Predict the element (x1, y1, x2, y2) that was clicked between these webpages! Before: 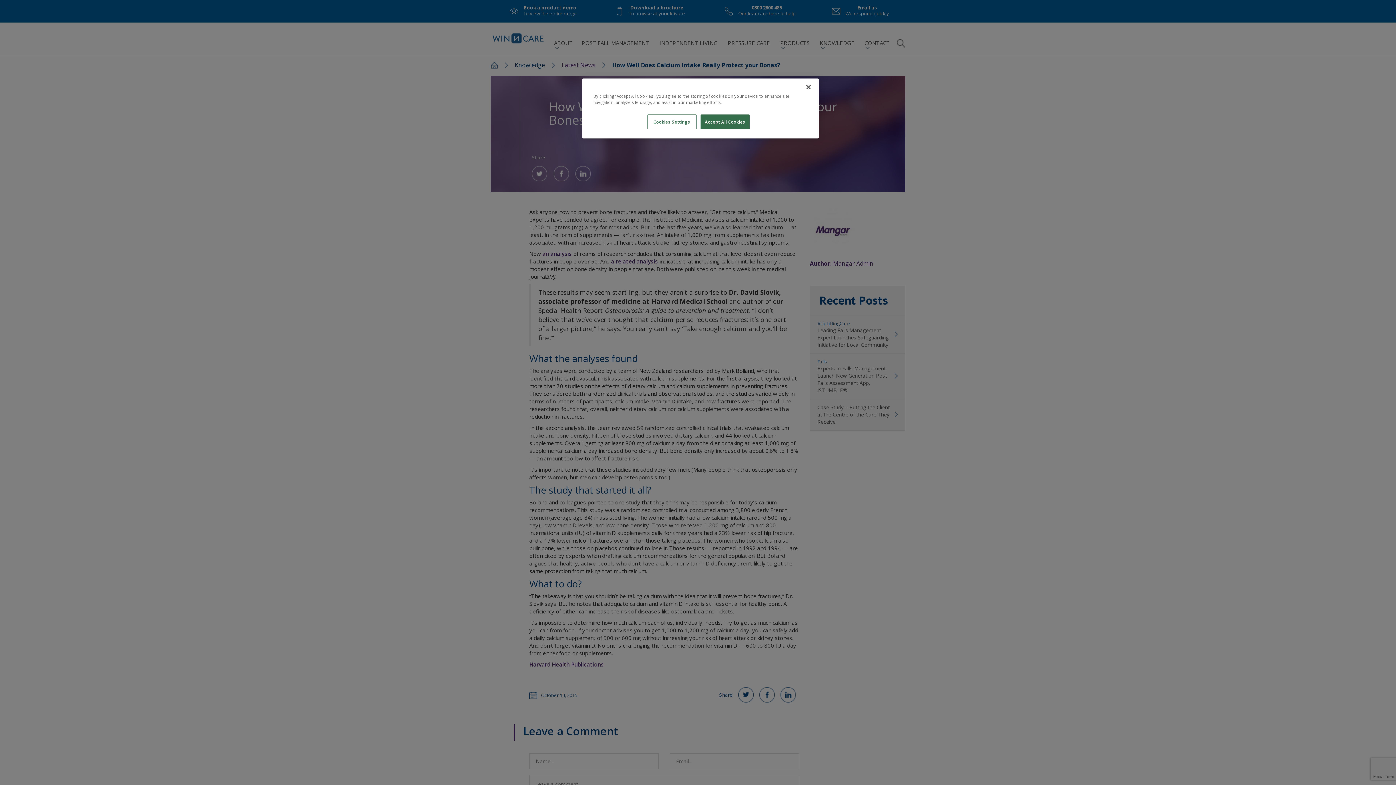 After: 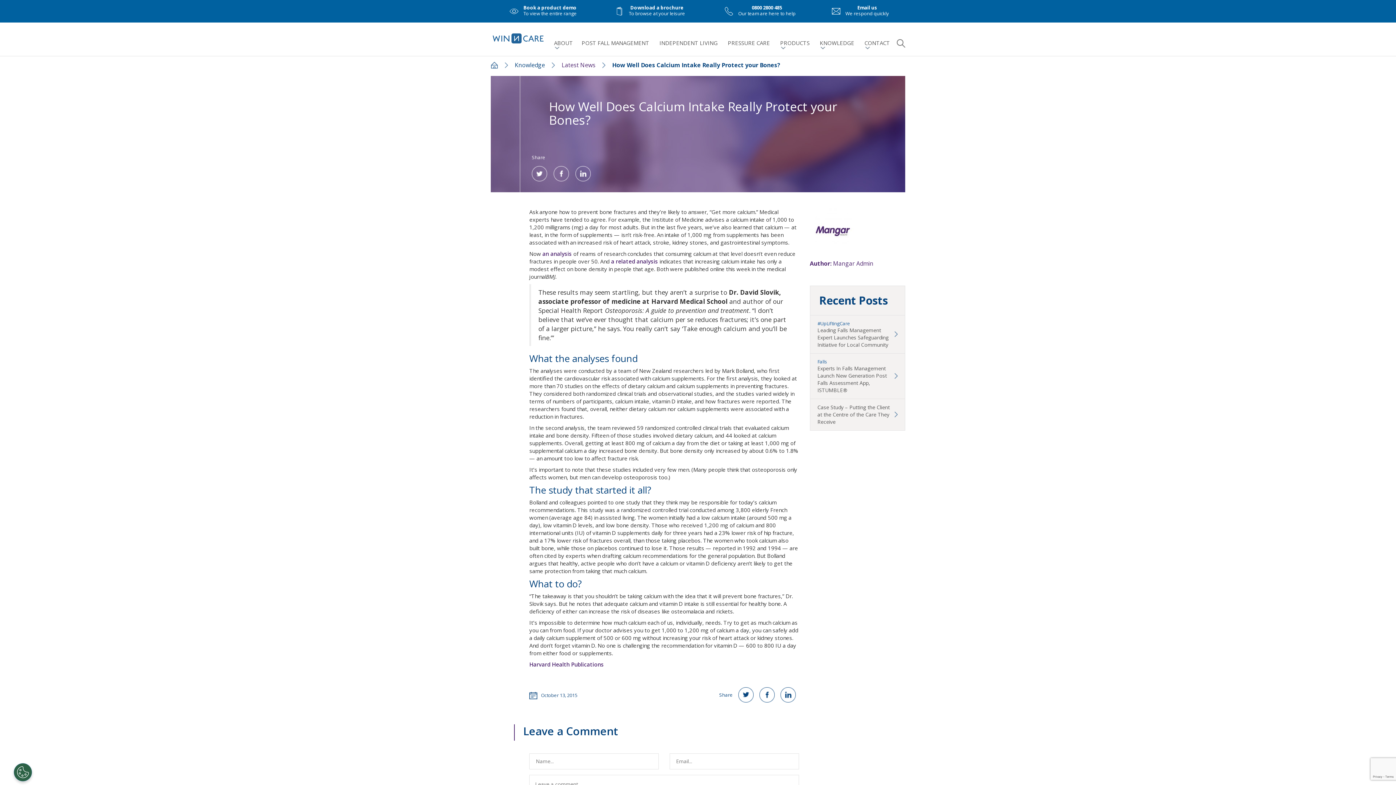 Action: label: Close bbox: (800, 79, 816, 95)